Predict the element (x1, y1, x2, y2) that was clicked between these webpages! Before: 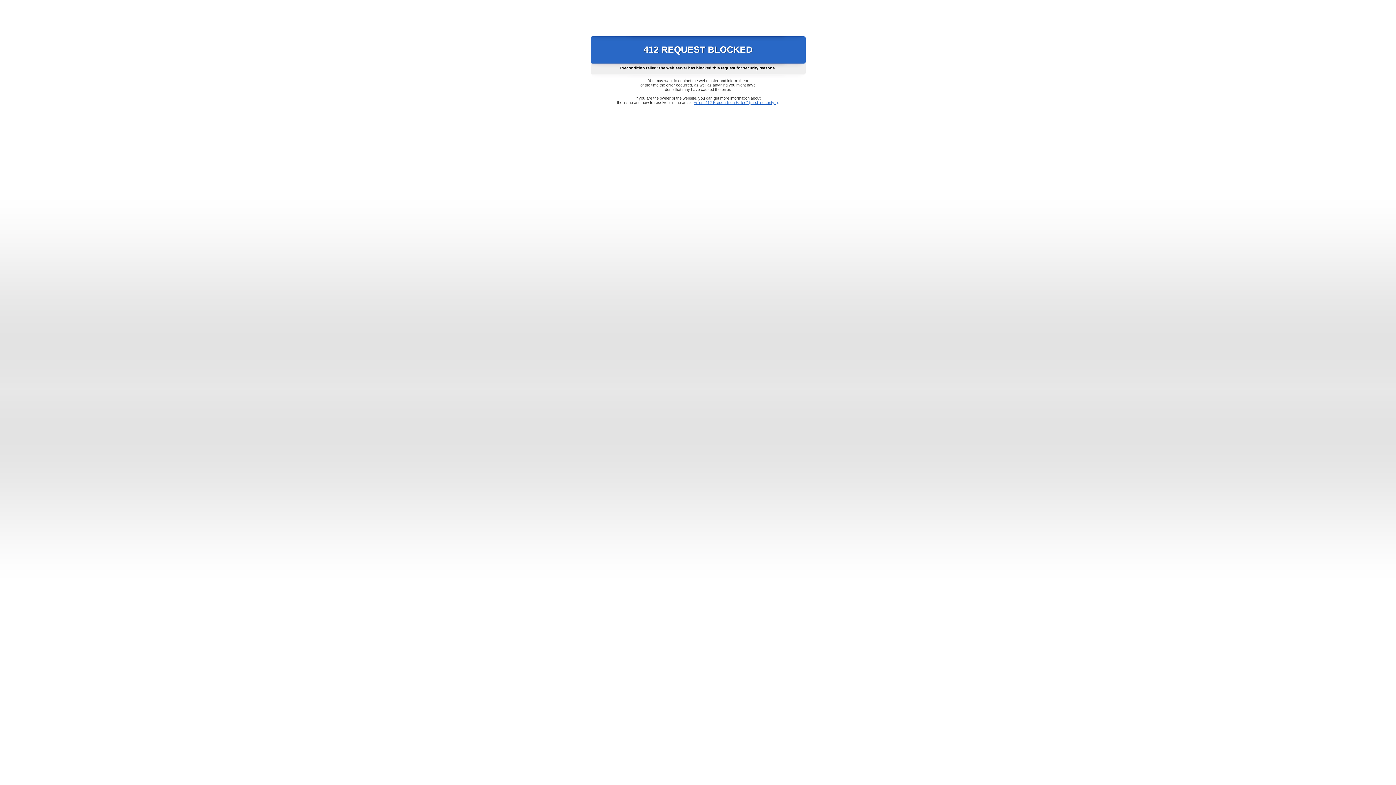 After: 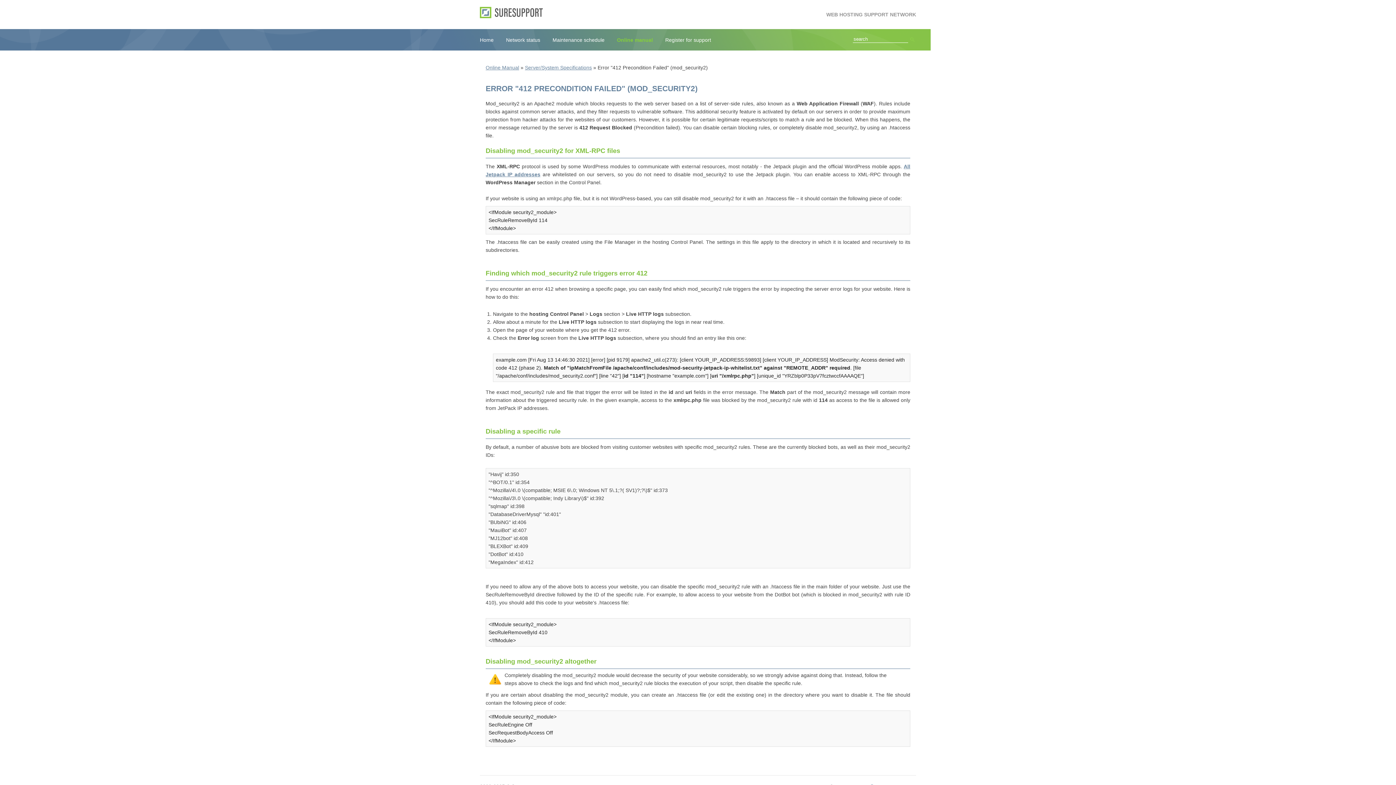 Action: bbox: (693, 100, 778, 104) label: Error "412 Precondition Failed" (mod_security2)